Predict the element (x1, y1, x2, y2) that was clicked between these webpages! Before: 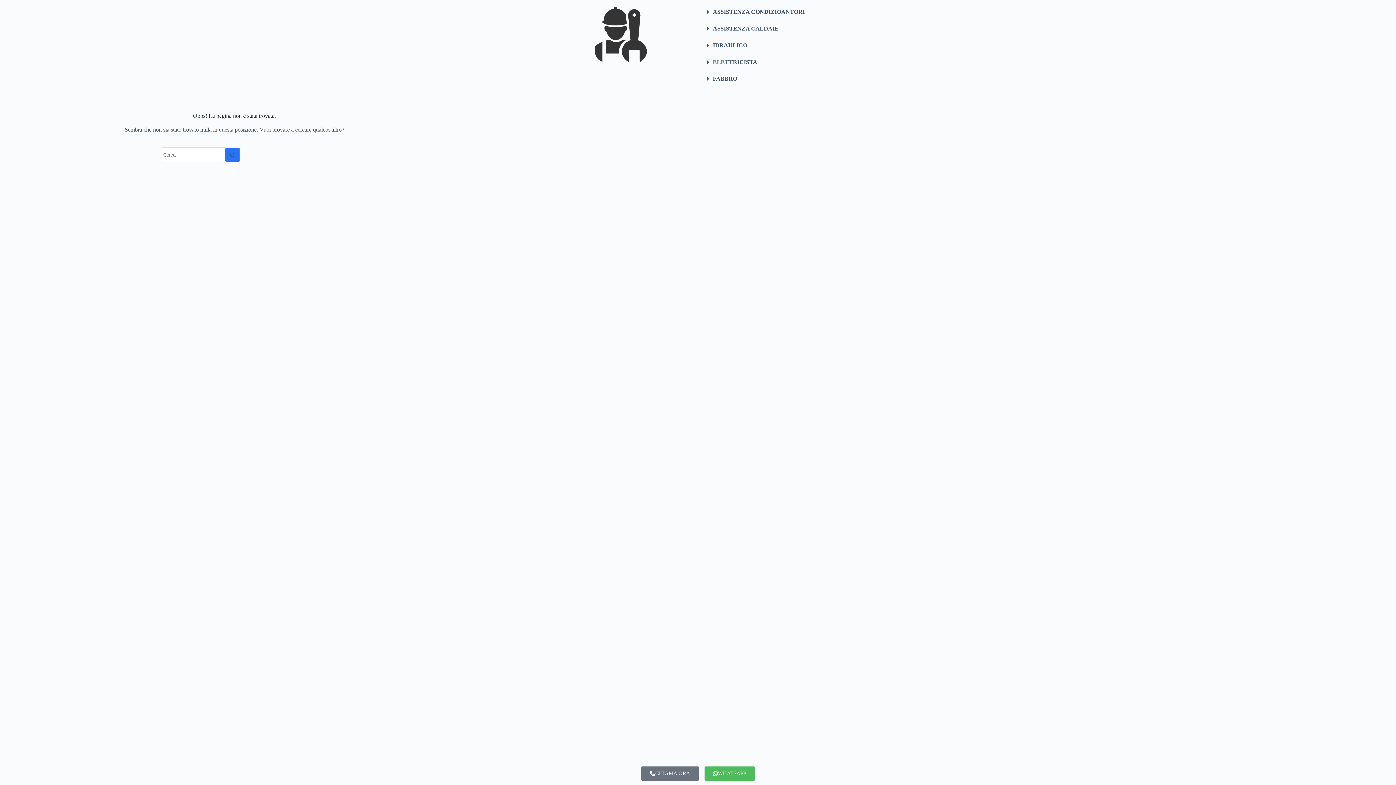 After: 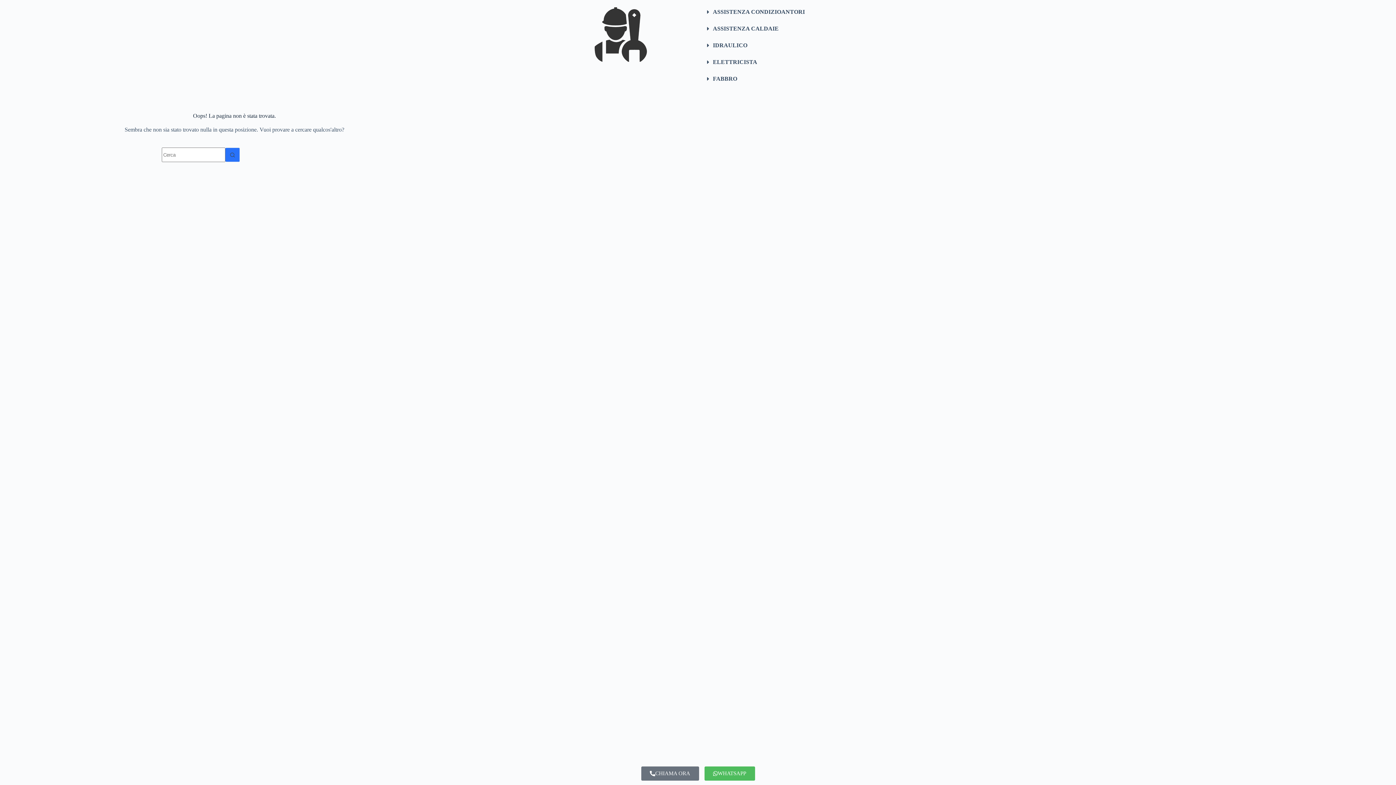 Action: bbox: (547, 3, 694, 65)